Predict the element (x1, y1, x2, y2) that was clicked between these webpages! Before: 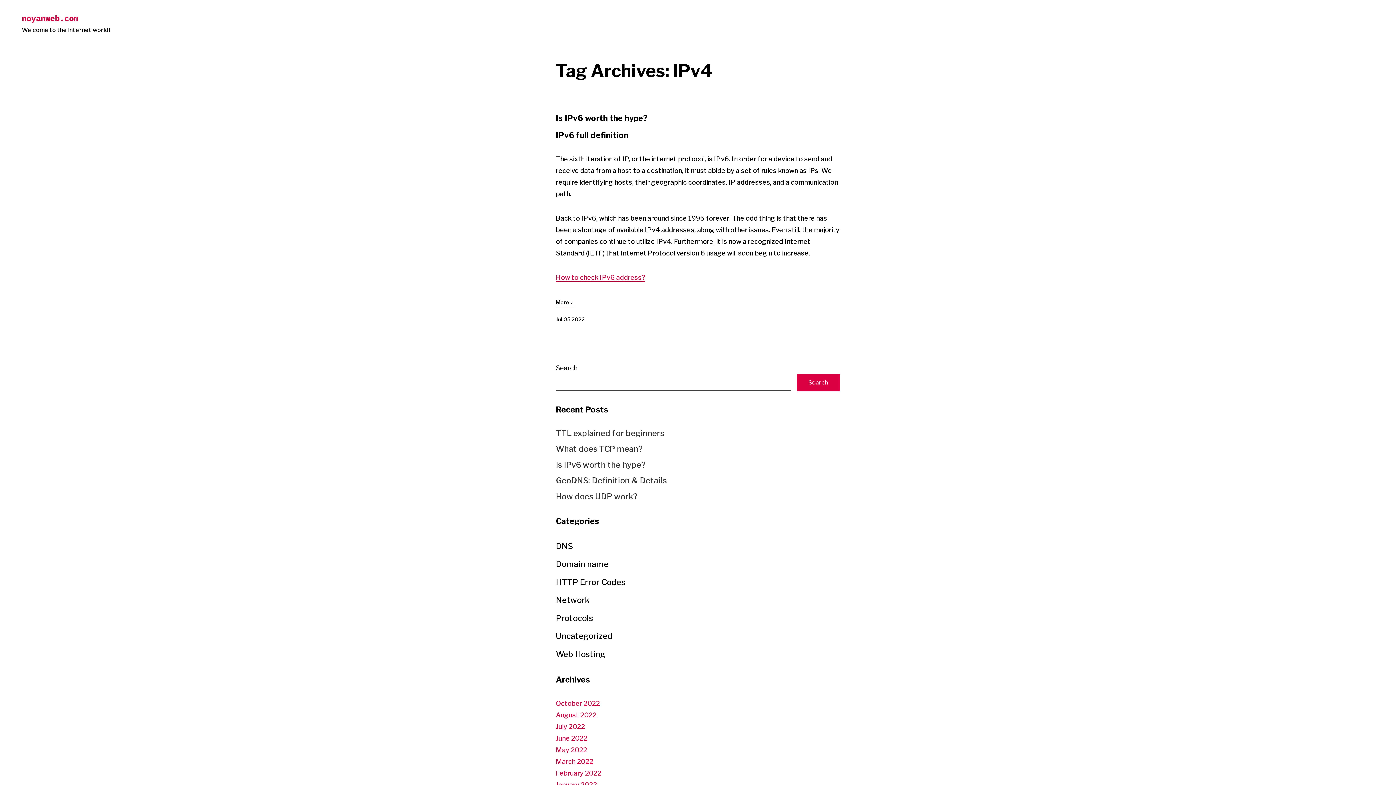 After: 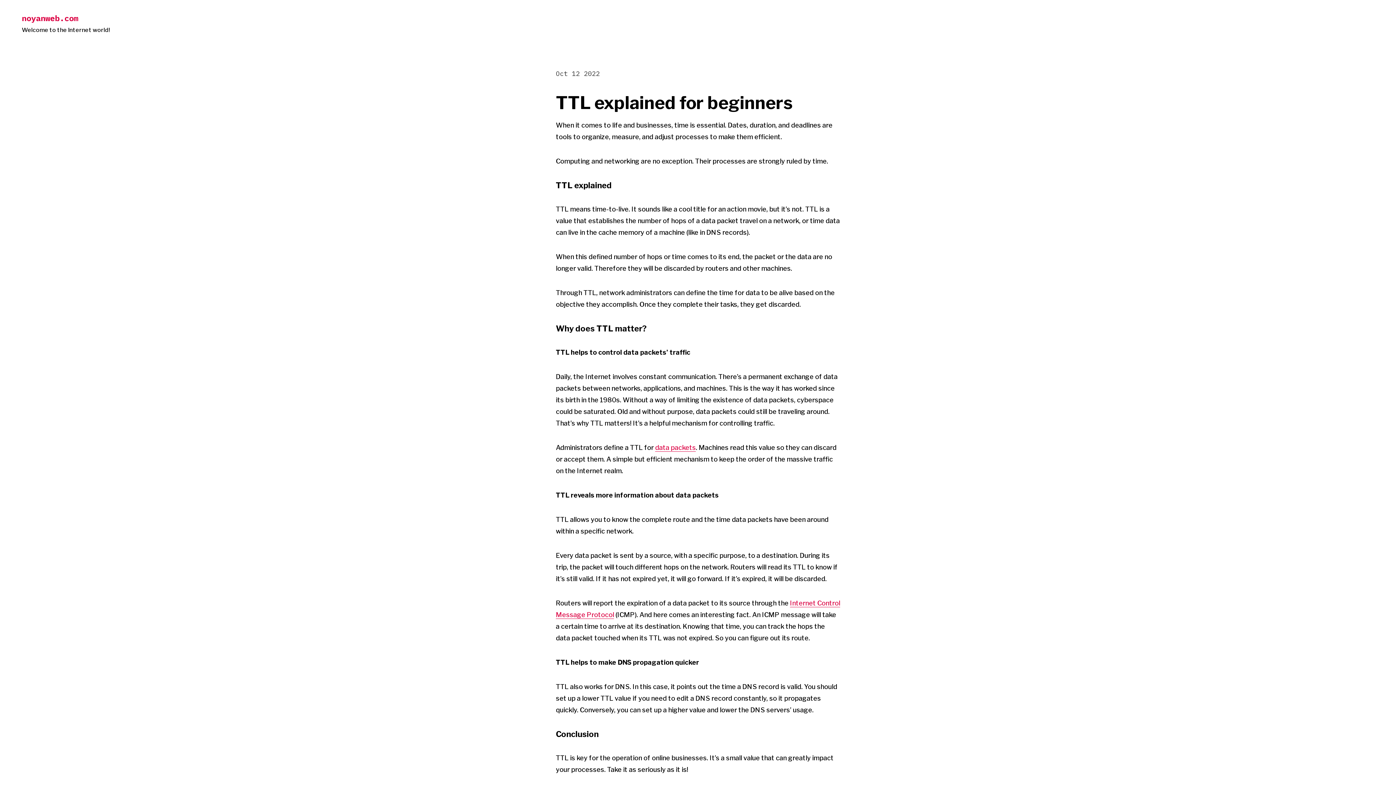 Action: bbox: (556, 428, 664, 438) label: TTL explained for beginners